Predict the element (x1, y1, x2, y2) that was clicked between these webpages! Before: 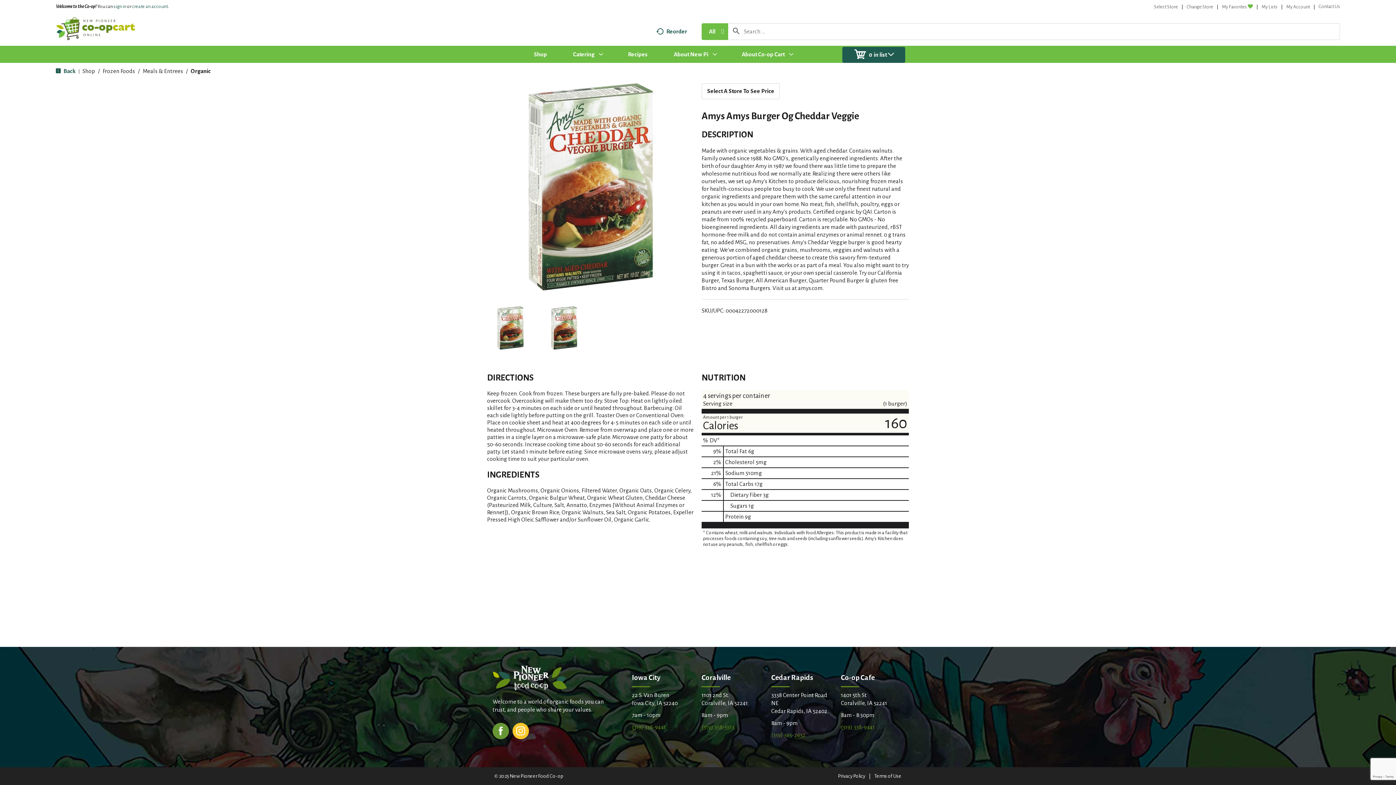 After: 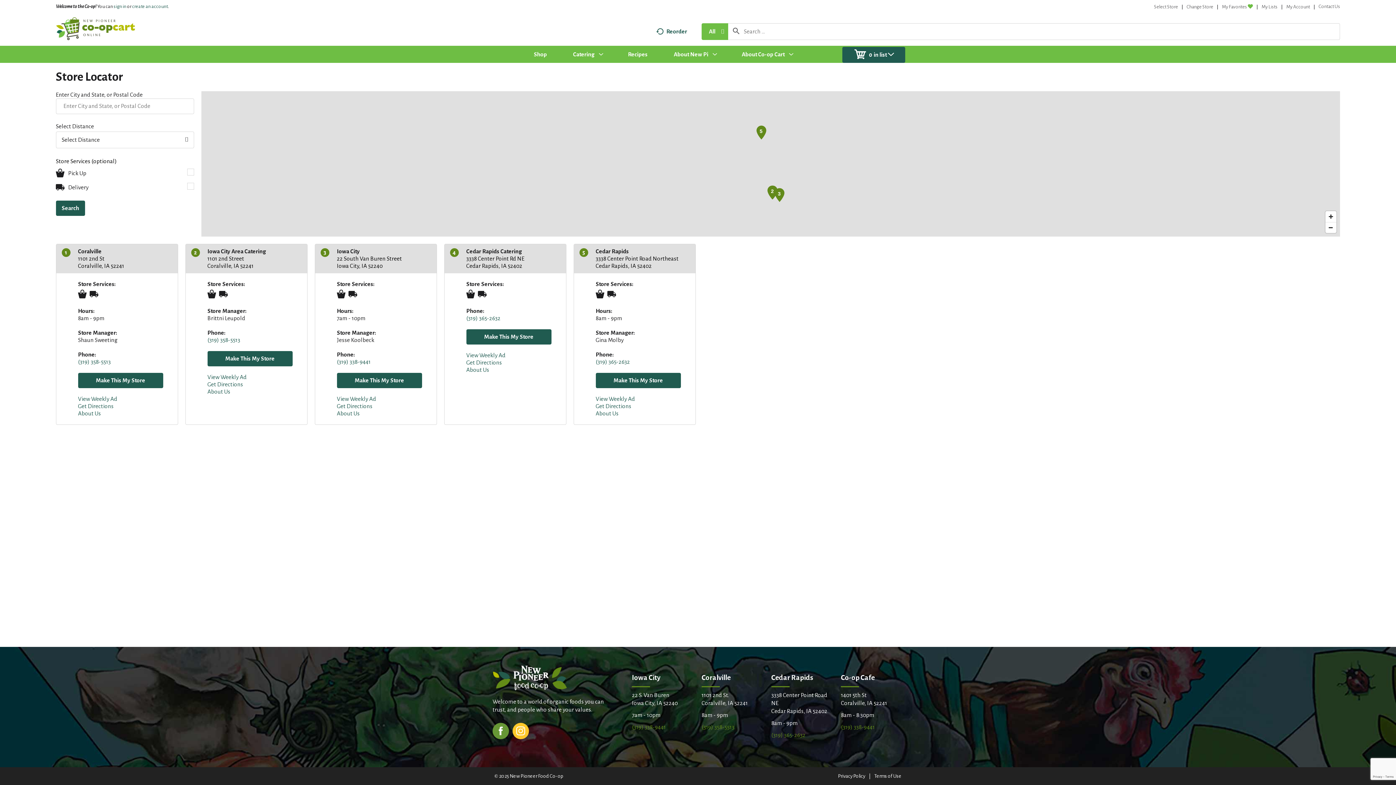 Action: label: My Store bbox: (1160, 4, 1178, 9)